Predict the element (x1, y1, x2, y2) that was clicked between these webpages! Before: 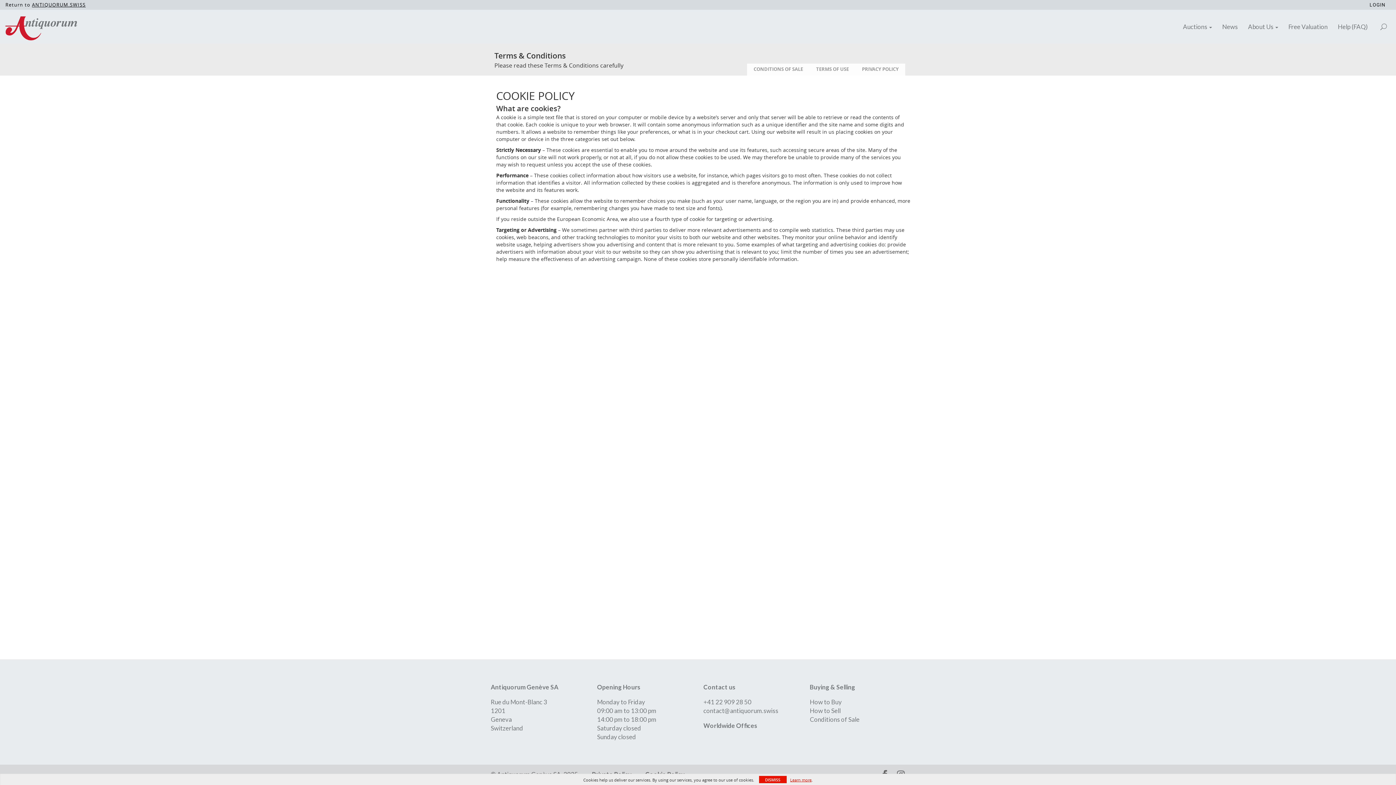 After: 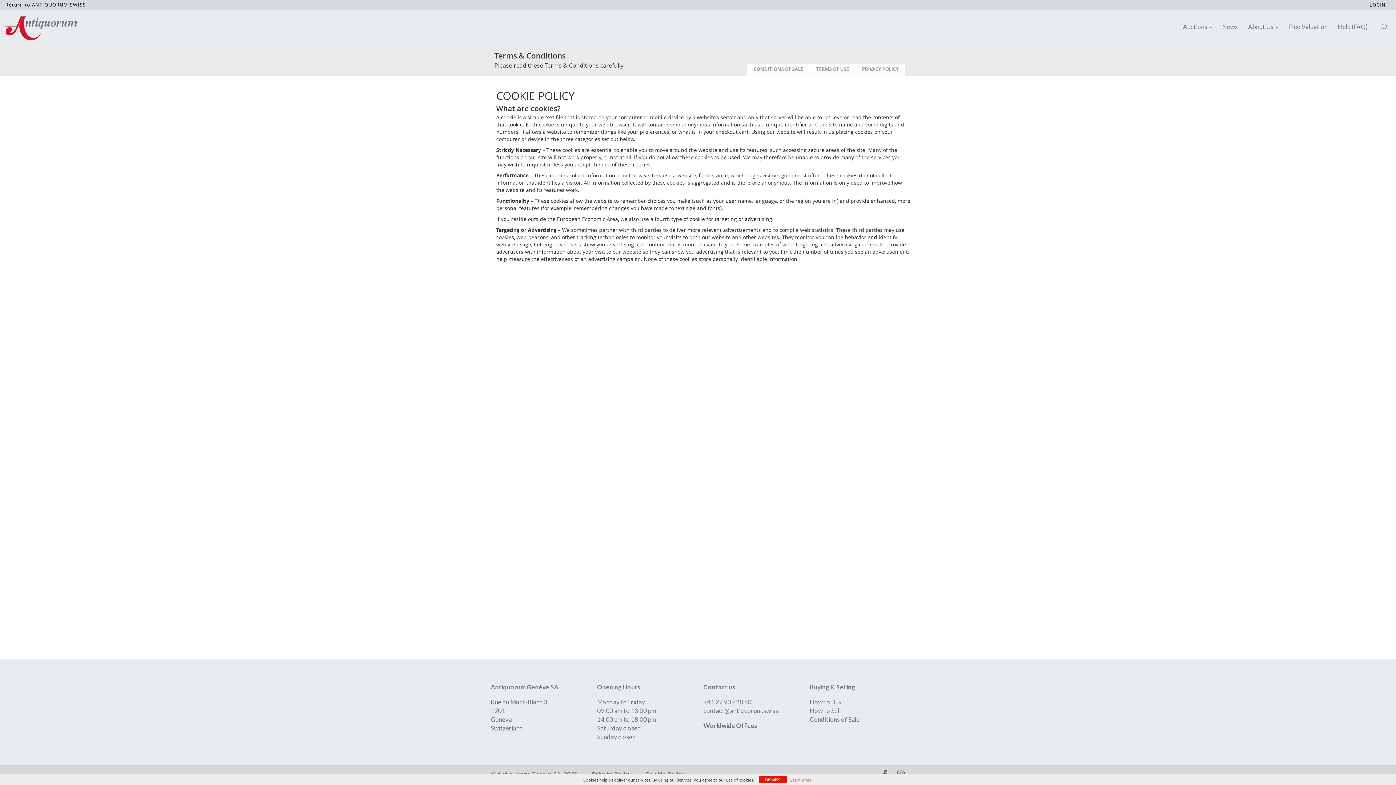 Action: label: Learn more bbox: (790, 777, 811, 783)